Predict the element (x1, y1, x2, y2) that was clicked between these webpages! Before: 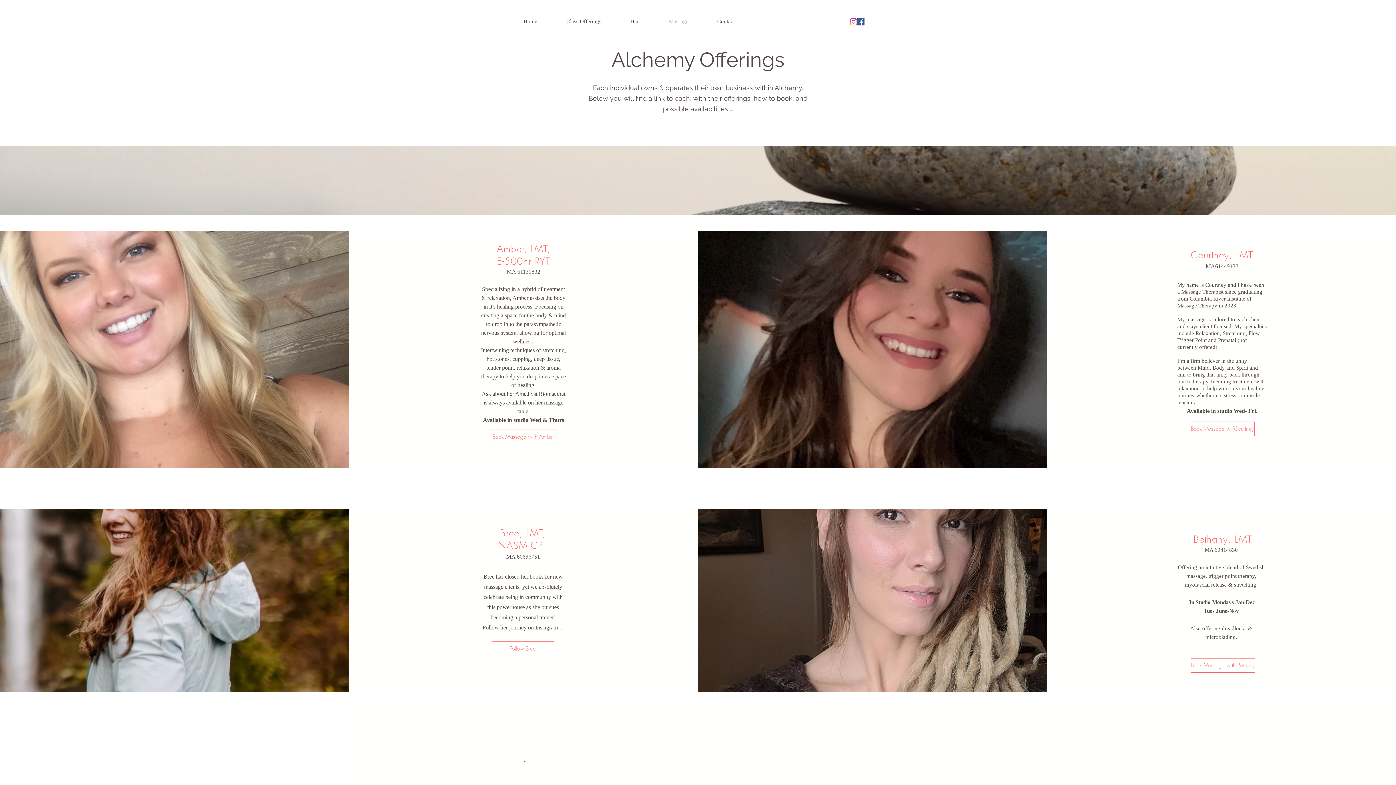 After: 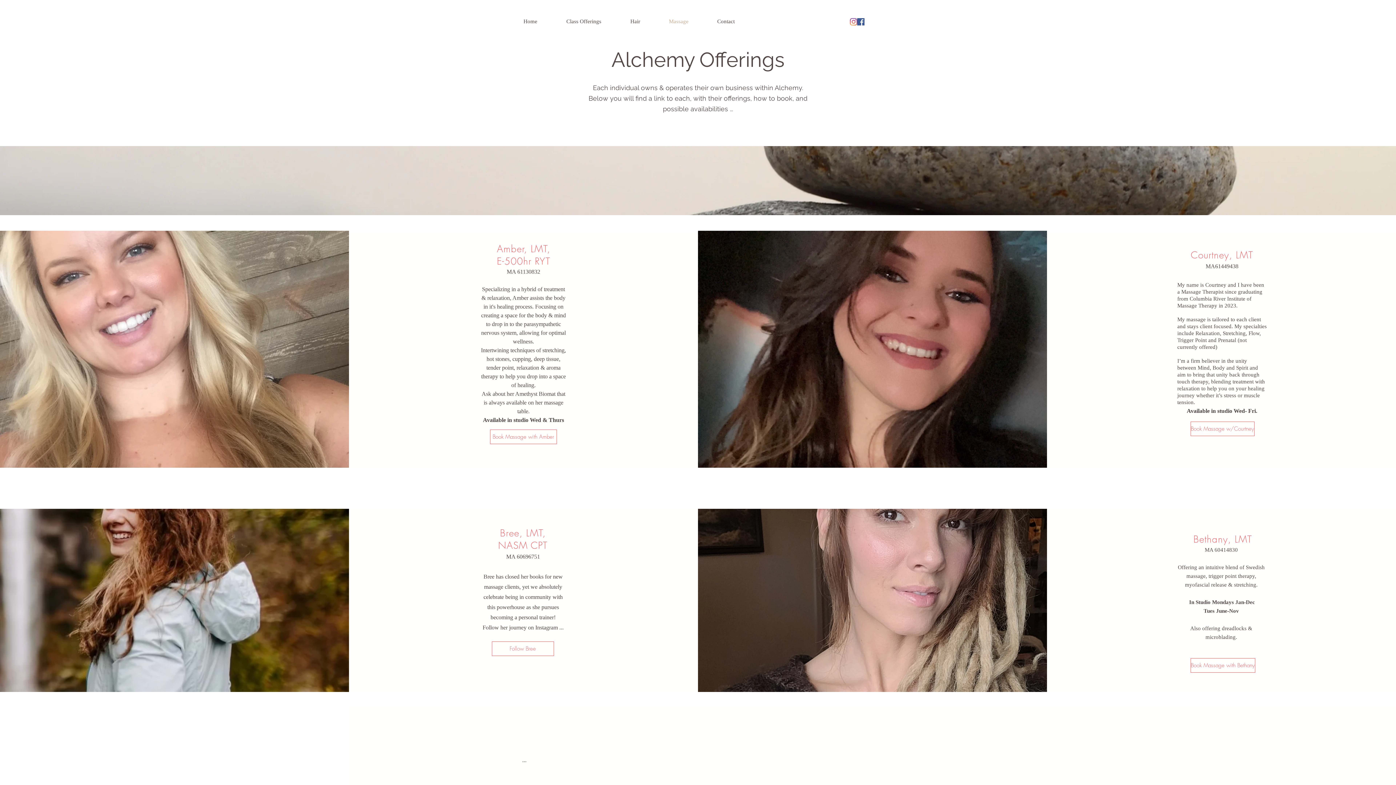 Action: bbox: (665, 12, 713, 30) label: Massage